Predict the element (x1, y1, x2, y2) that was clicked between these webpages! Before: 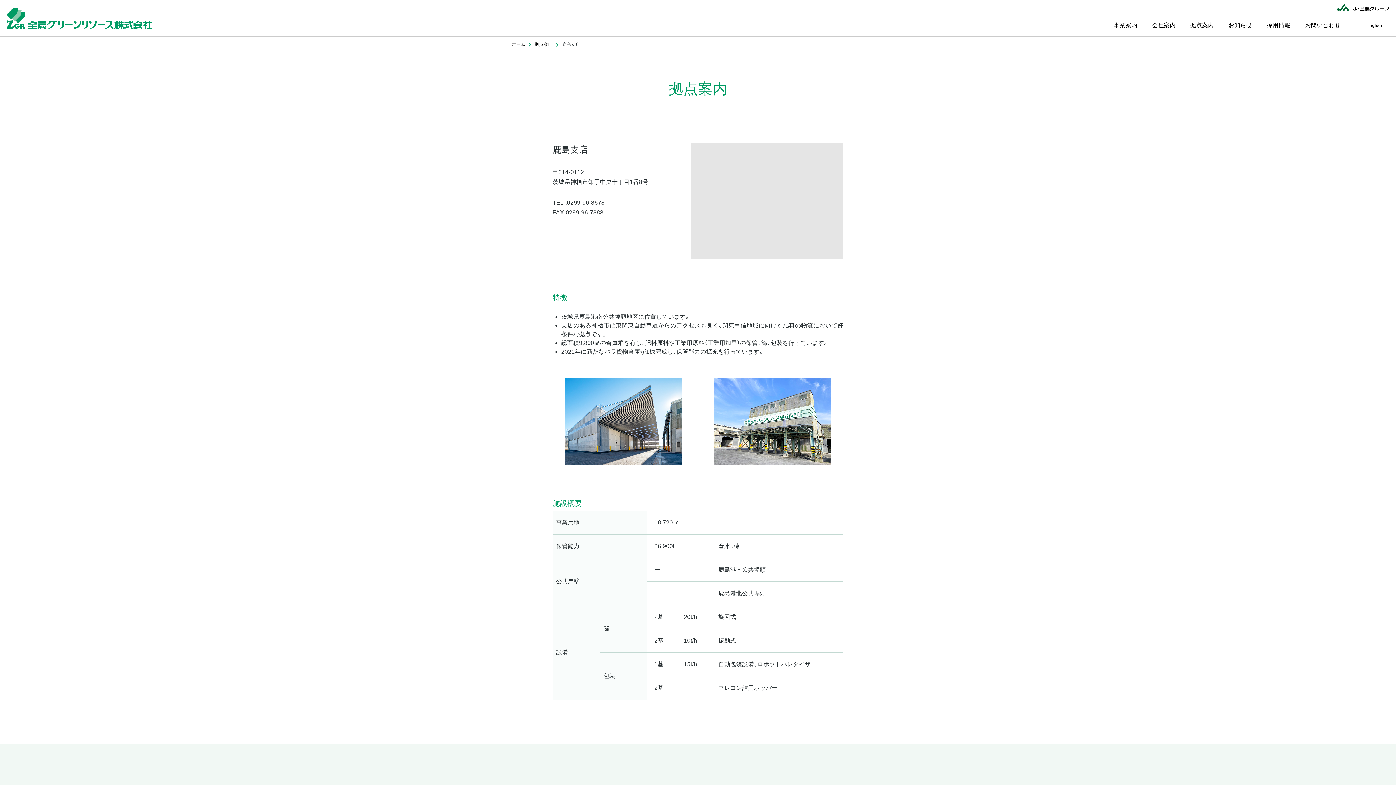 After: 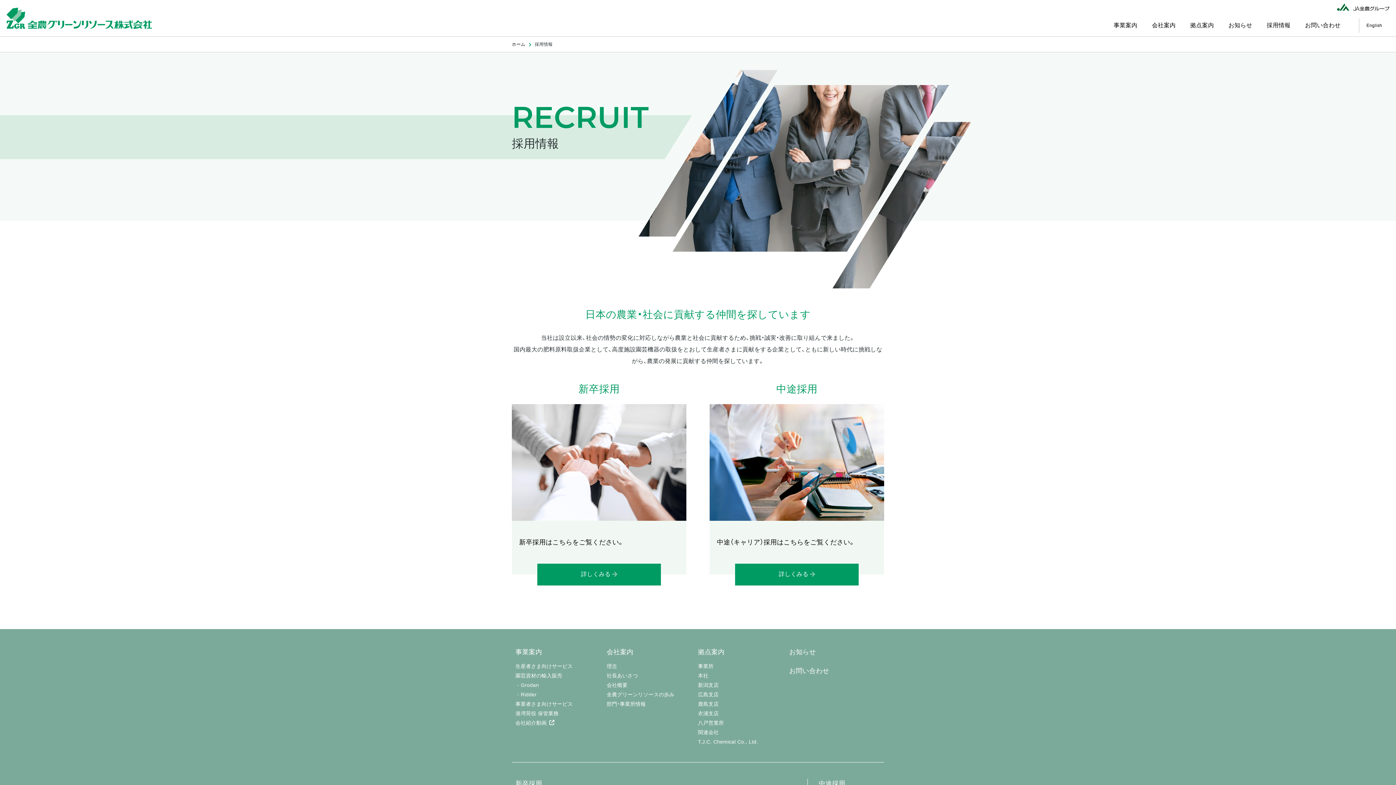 Action: bbox: (1259, 14, 1298, 36) label: 採用情報